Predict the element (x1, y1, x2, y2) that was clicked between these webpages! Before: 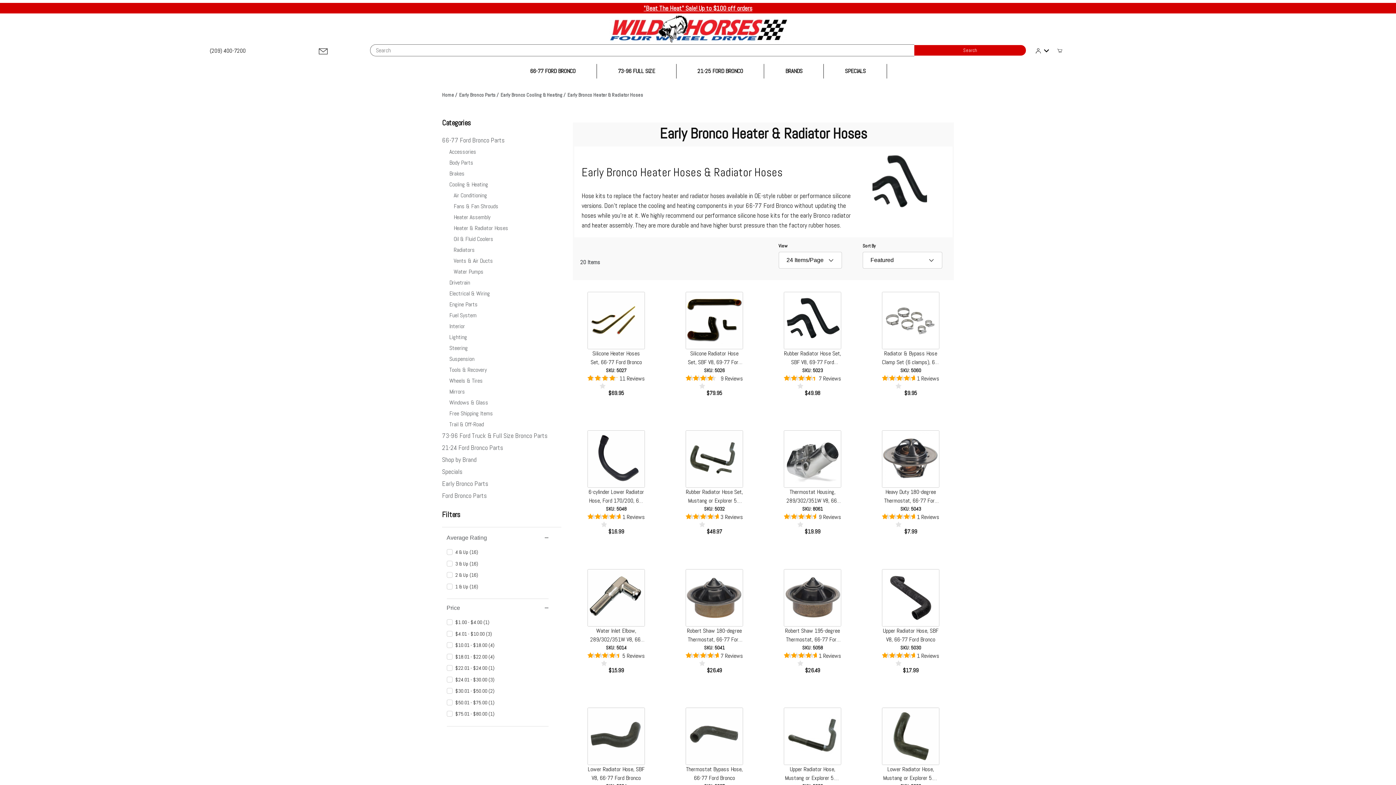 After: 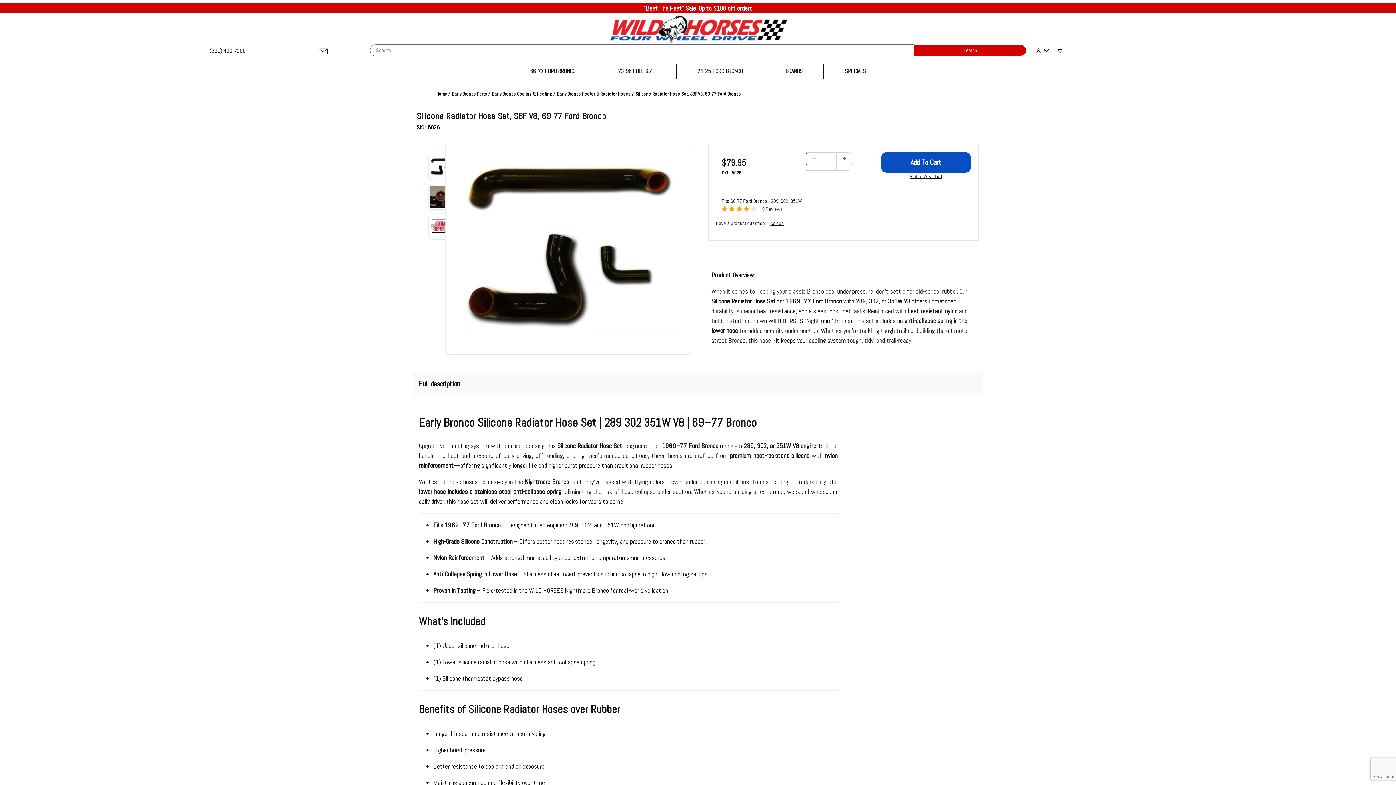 Action: label: Silicone Radiator Hose Set, SBF V8, 69-77 Ford Bronco bbox: (685, 349, 743, 366)